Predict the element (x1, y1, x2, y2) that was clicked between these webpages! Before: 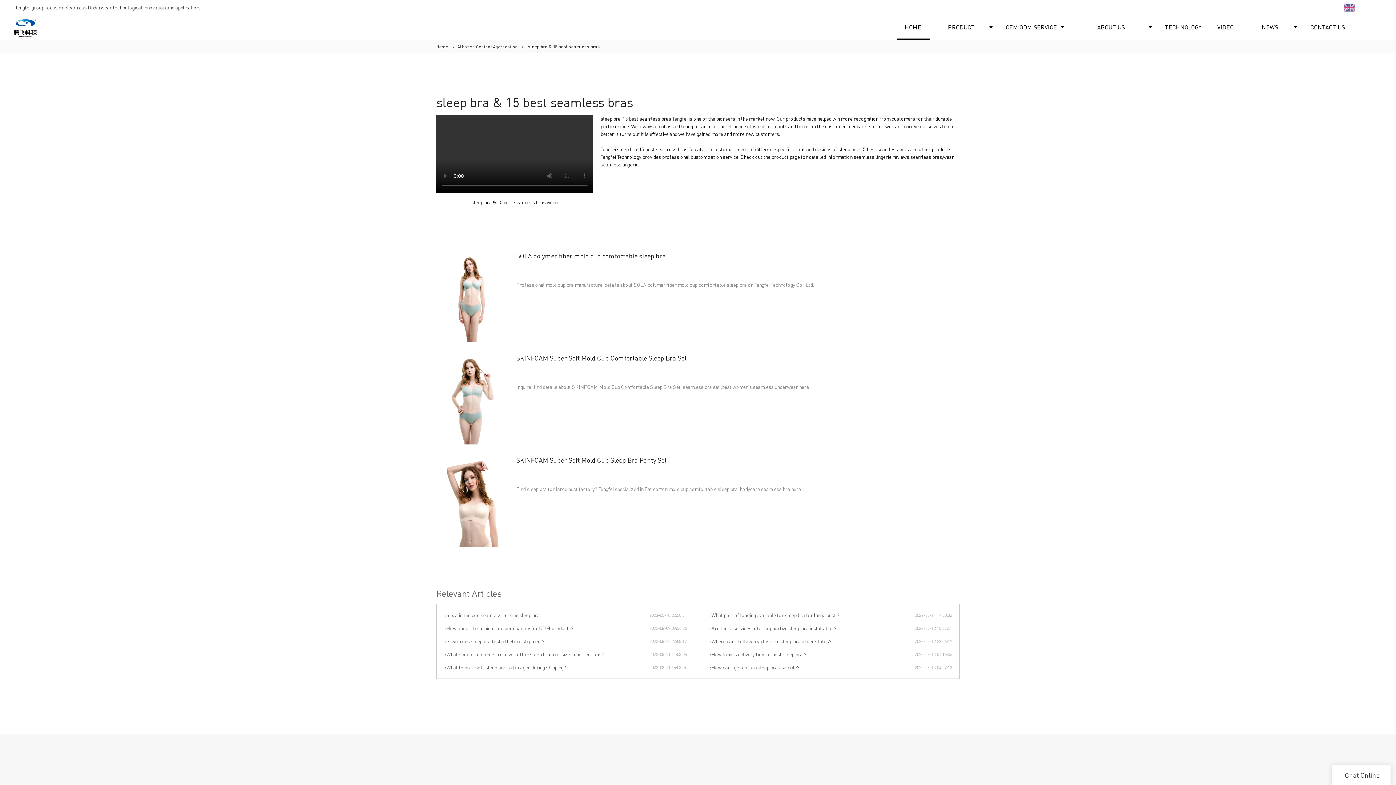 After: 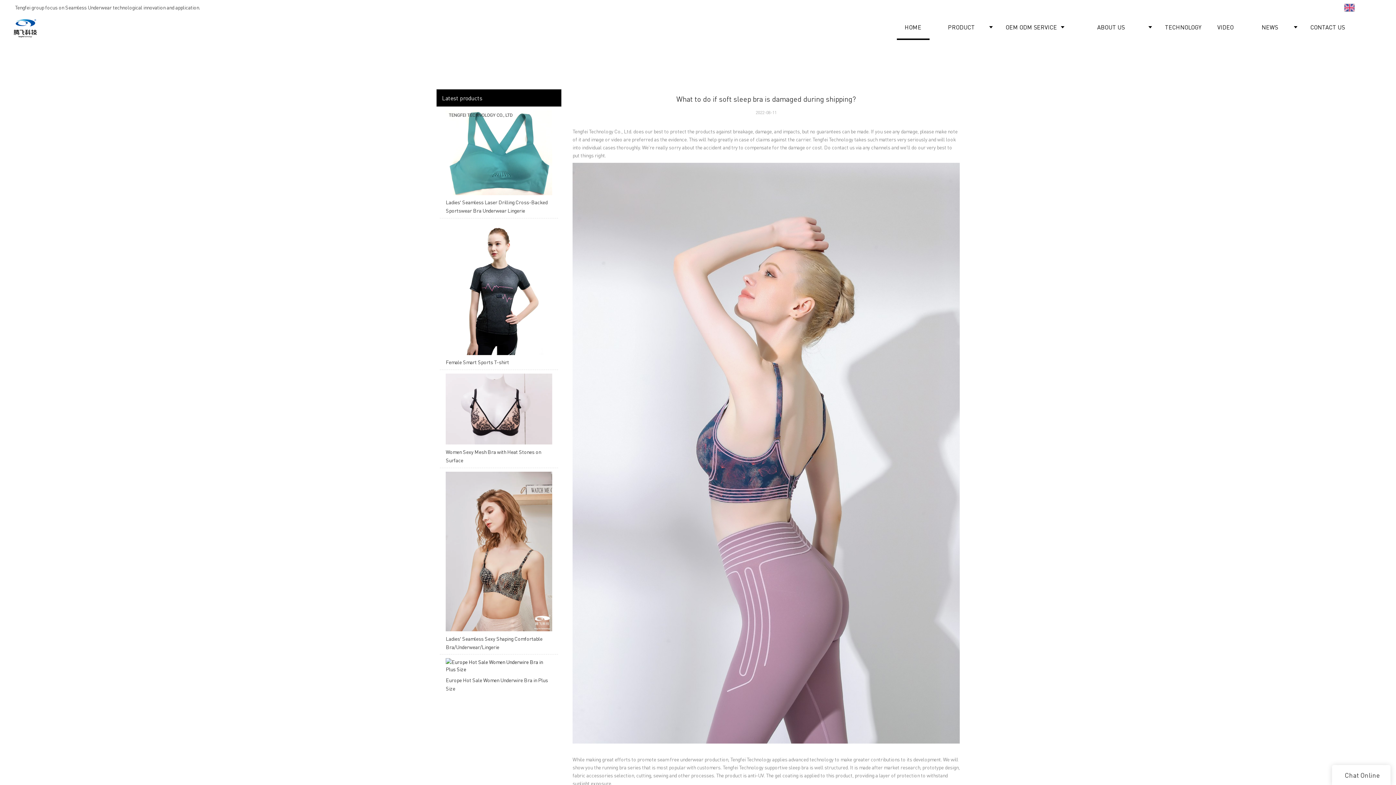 Action: label: What to do if soft sleep bra is damaged during shipping? bbox: (444, 663, 649, 671)